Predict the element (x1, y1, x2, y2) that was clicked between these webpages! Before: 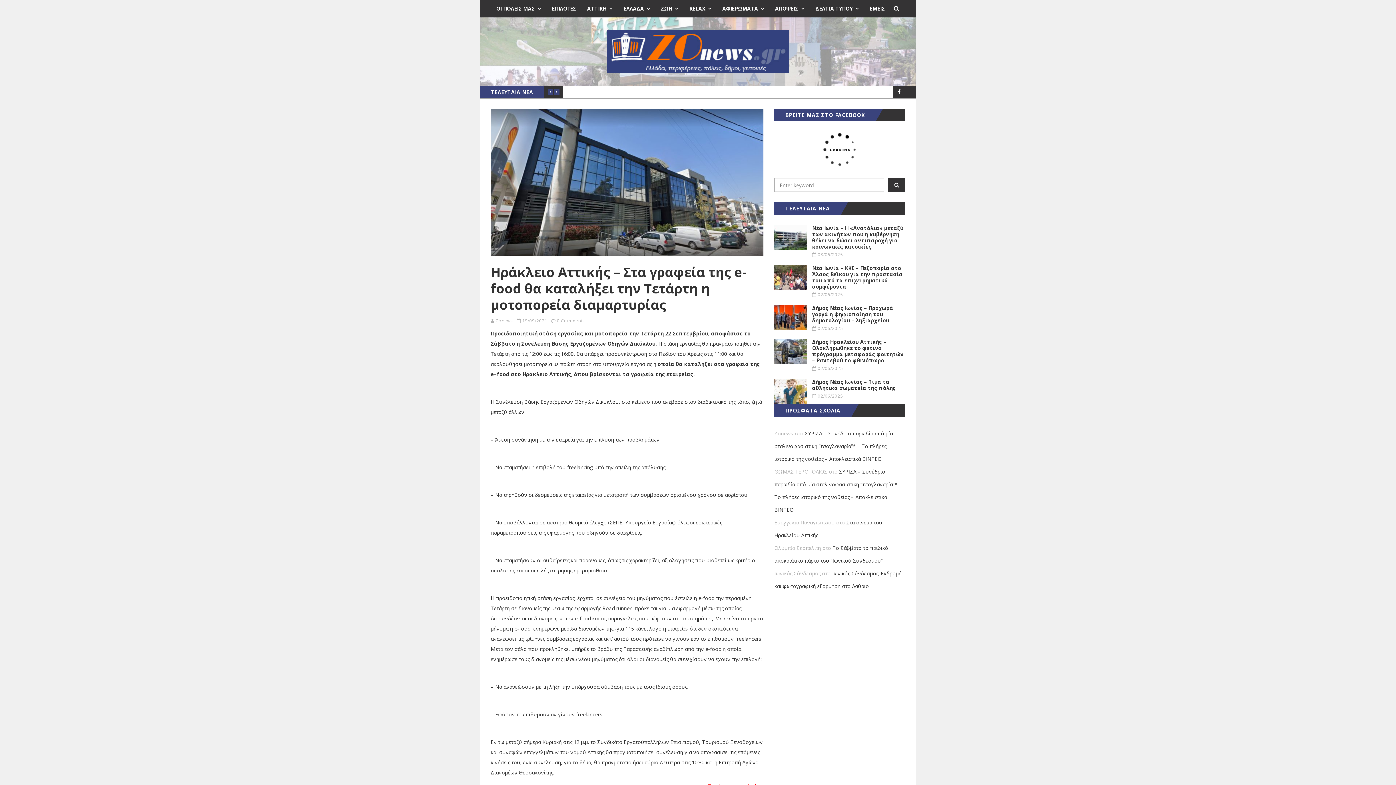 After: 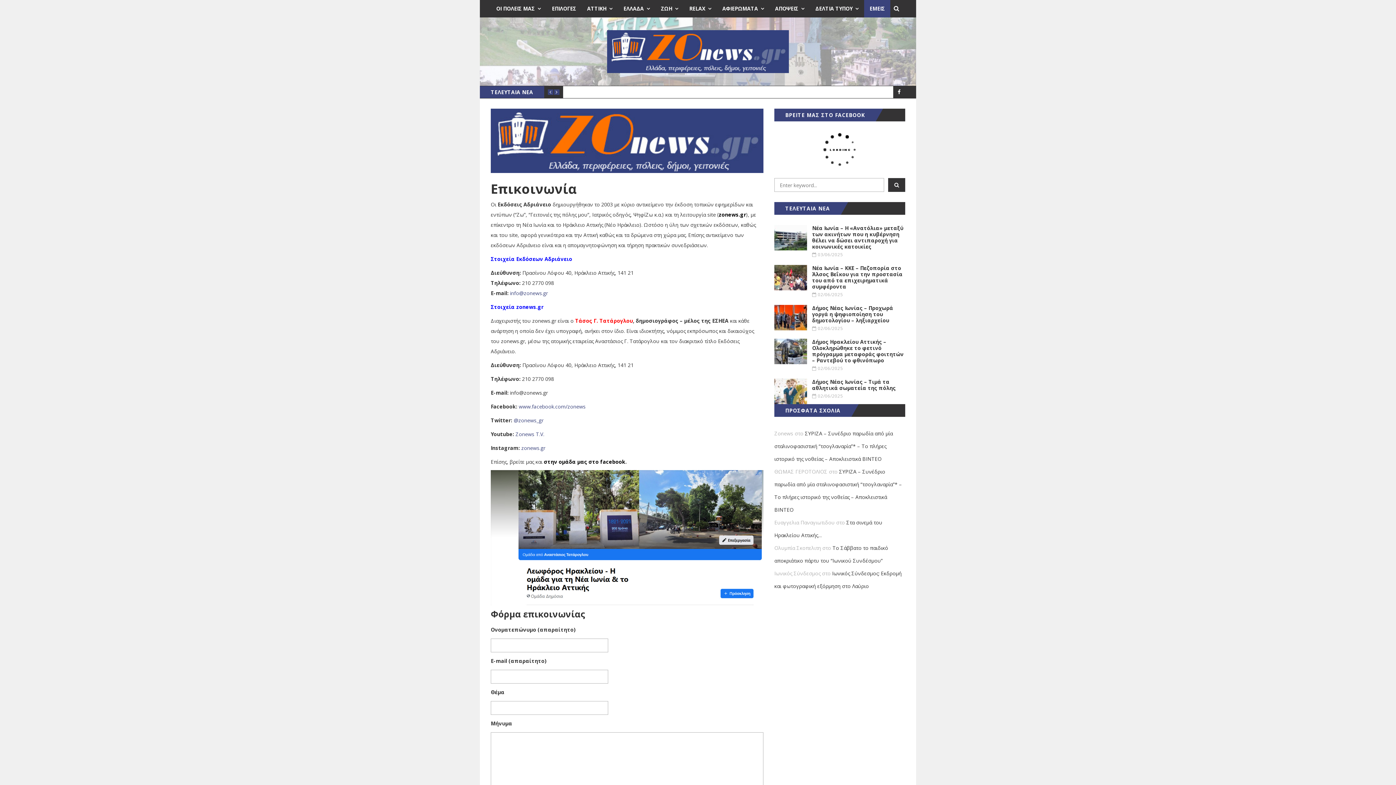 Action: bbox: (864, 0, 890, 17) label: ΕΜΕΙΣ